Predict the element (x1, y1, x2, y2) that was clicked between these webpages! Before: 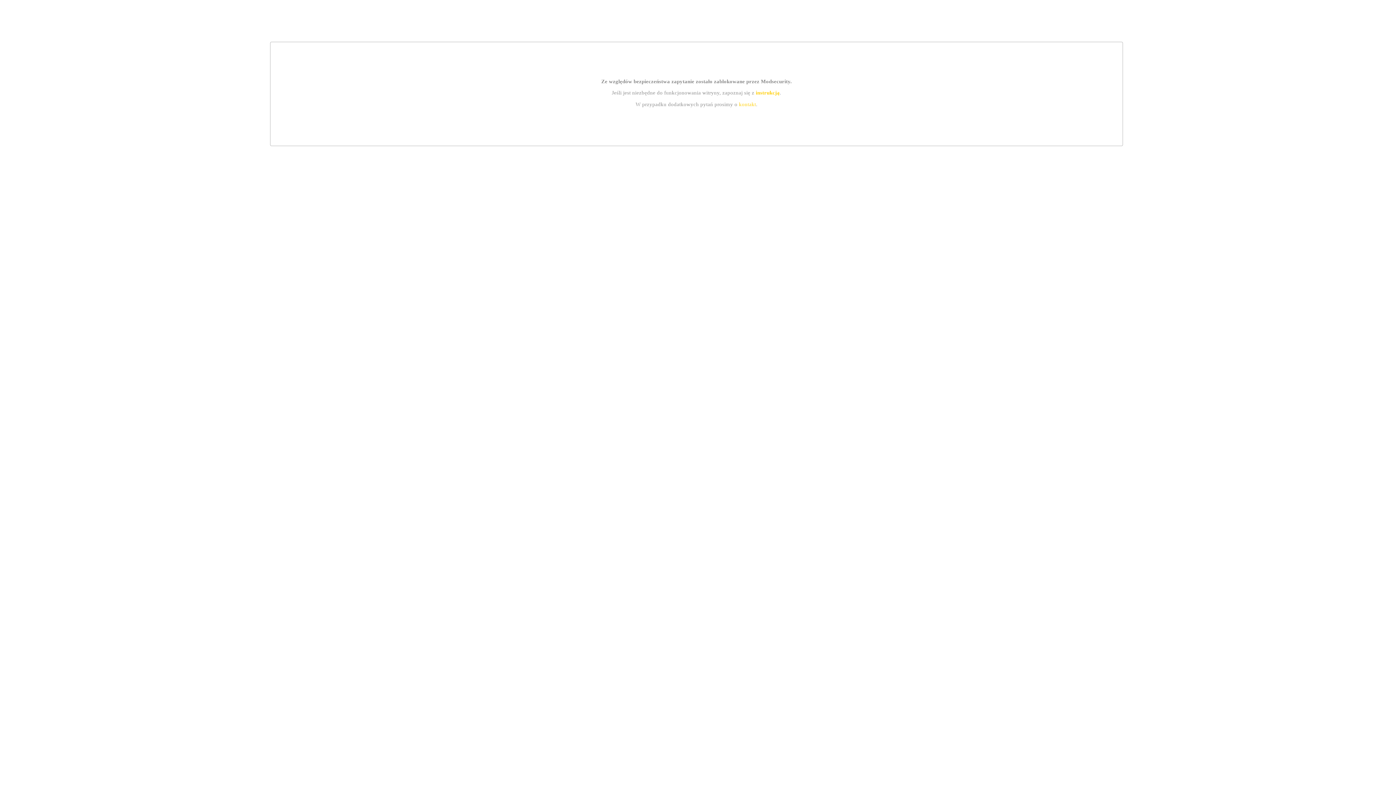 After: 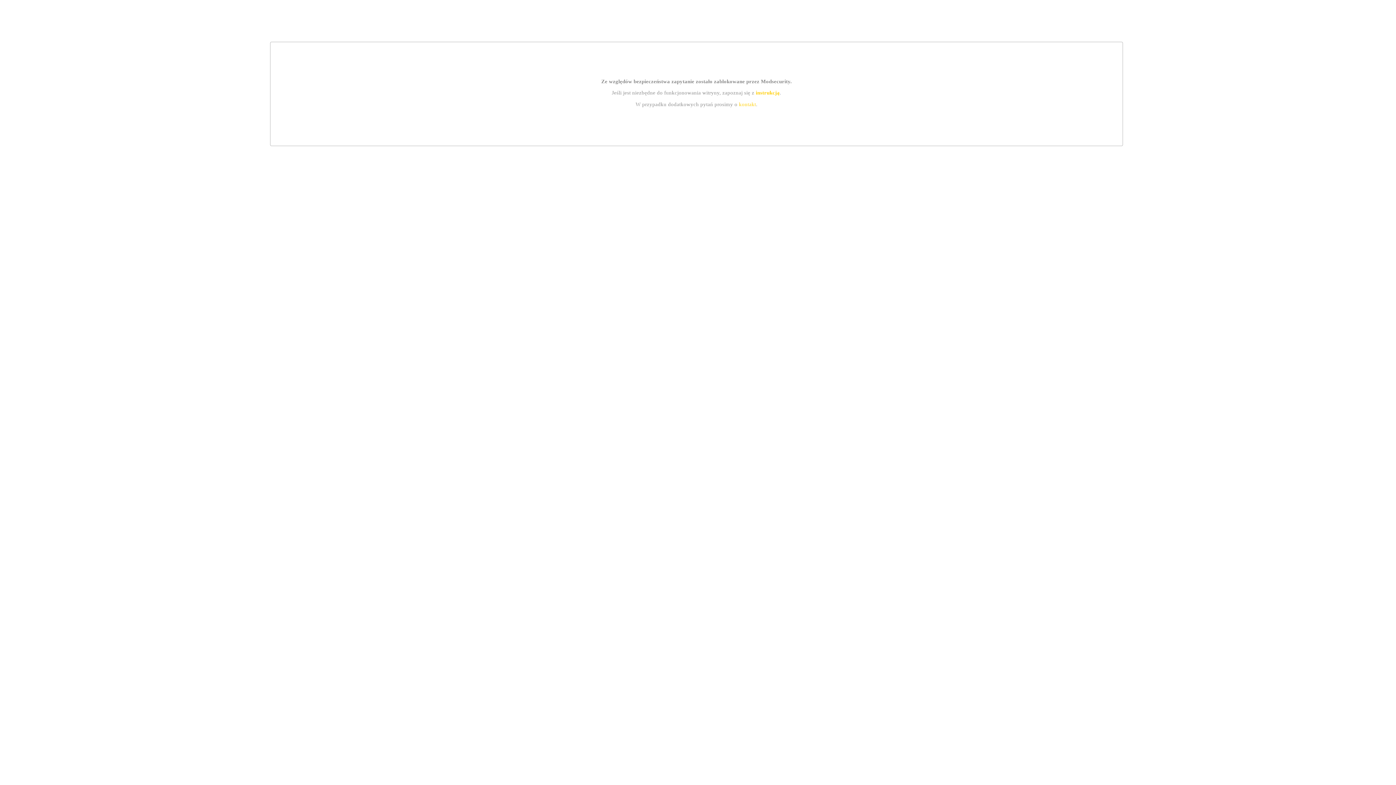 Action: bbox: (739, 101, 756, 107) label: kontakt